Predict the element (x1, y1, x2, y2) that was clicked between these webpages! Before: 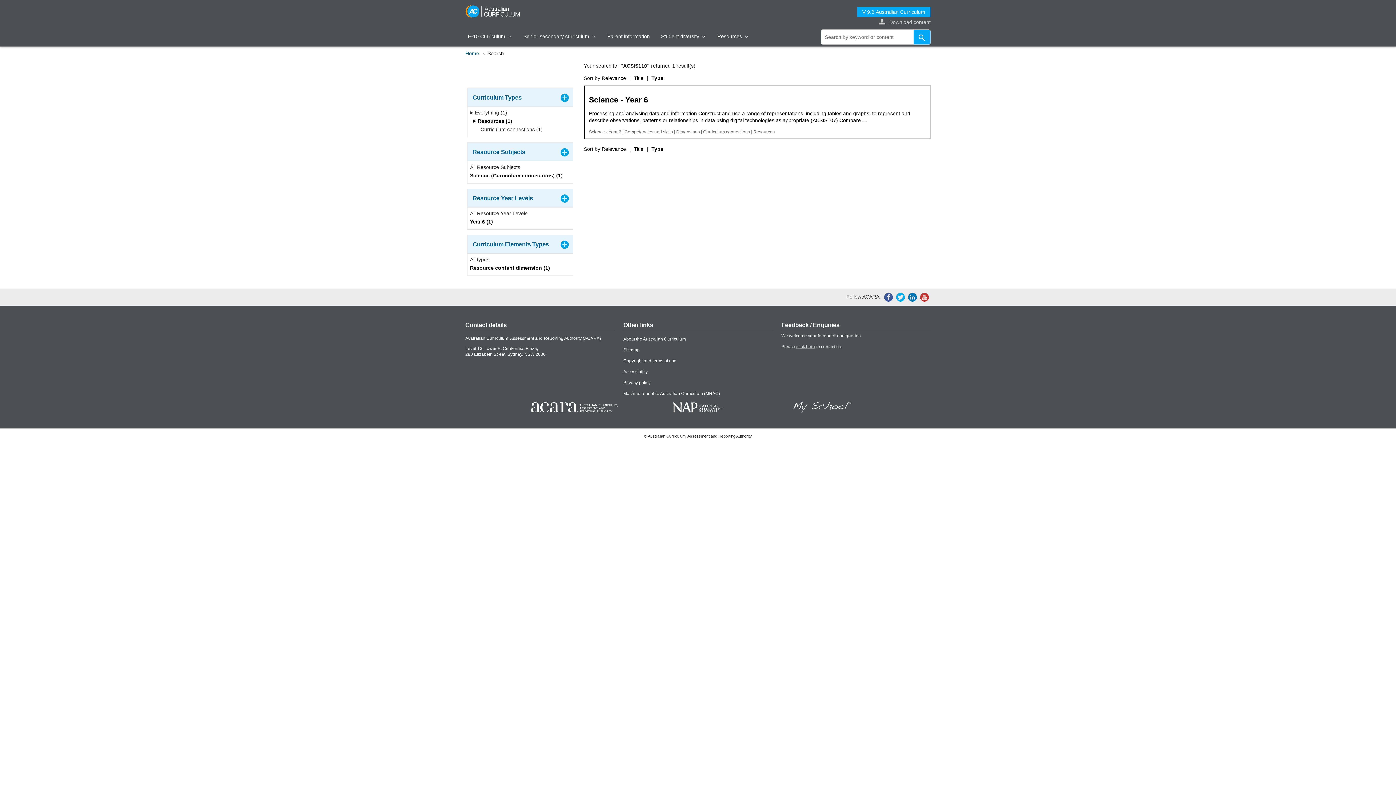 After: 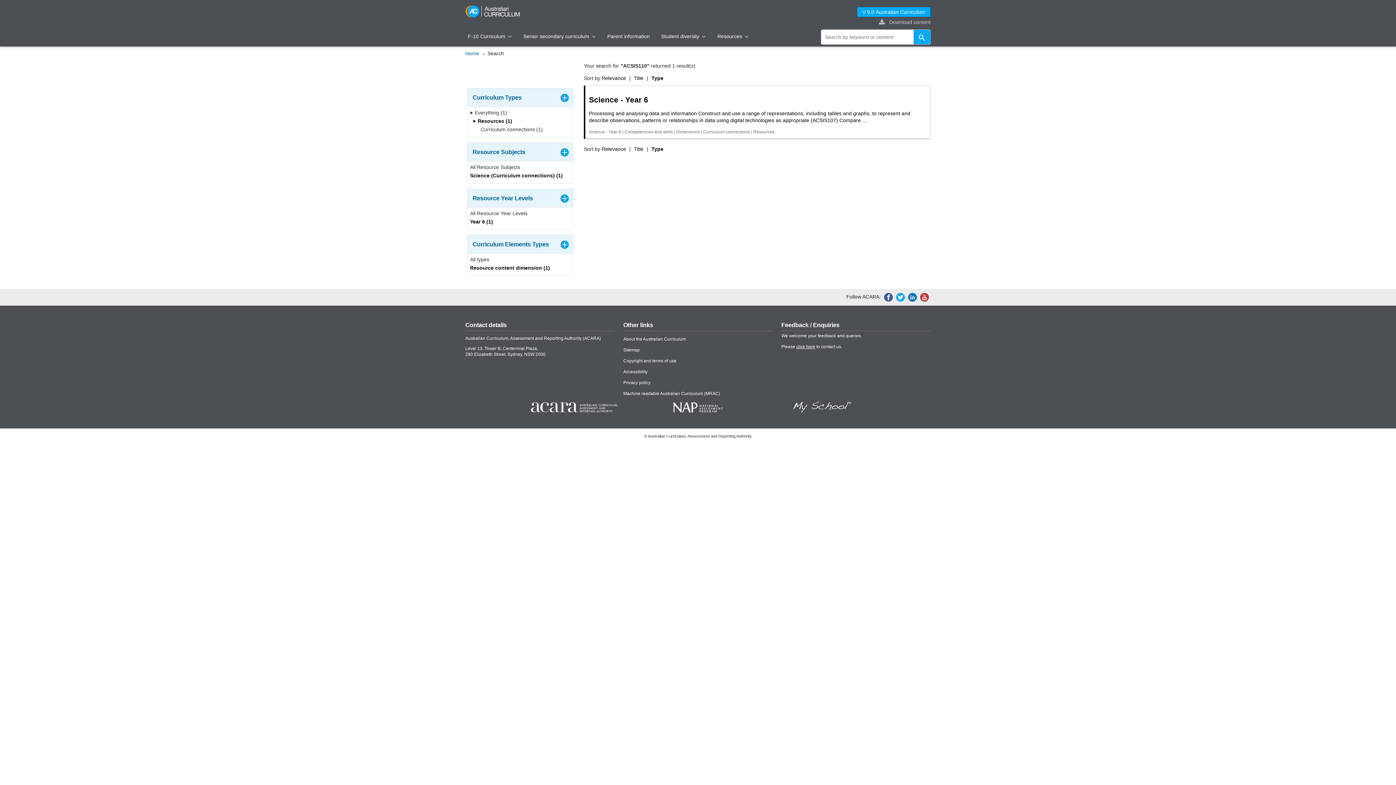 Action: label:  Resources (1) bbox: (470, 117, 512, 126)